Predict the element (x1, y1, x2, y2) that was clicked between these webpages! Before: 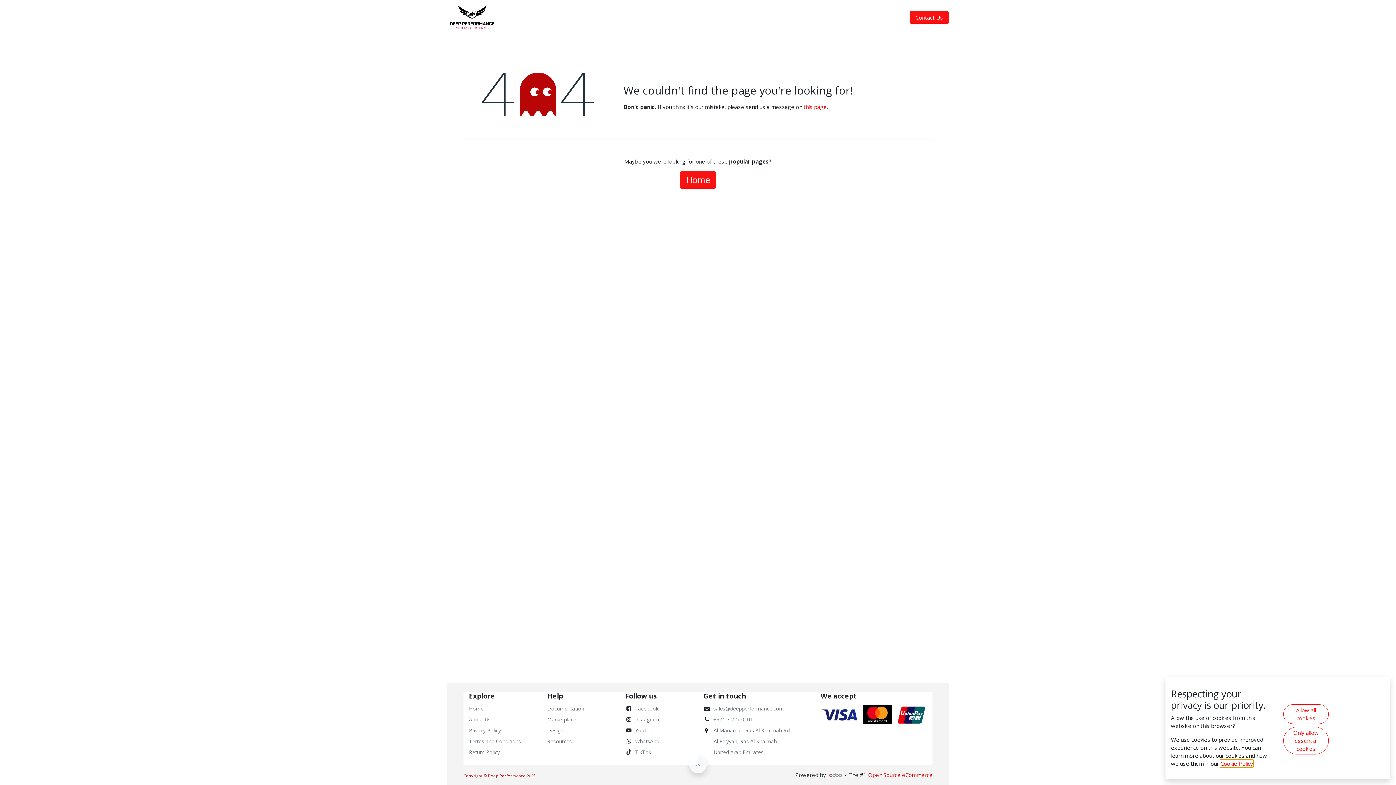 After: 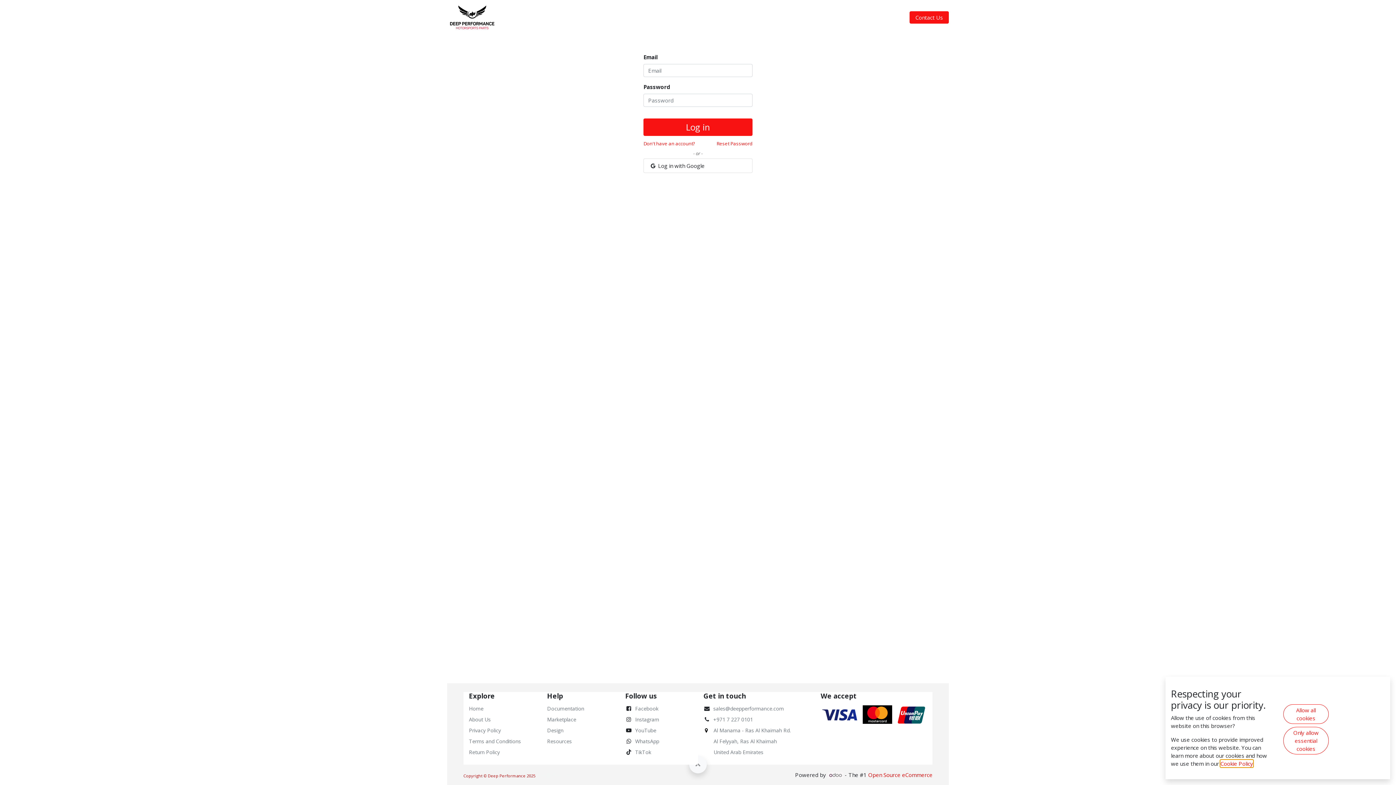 Action: bbox: (877, 10, 901, 24) label: Sign in